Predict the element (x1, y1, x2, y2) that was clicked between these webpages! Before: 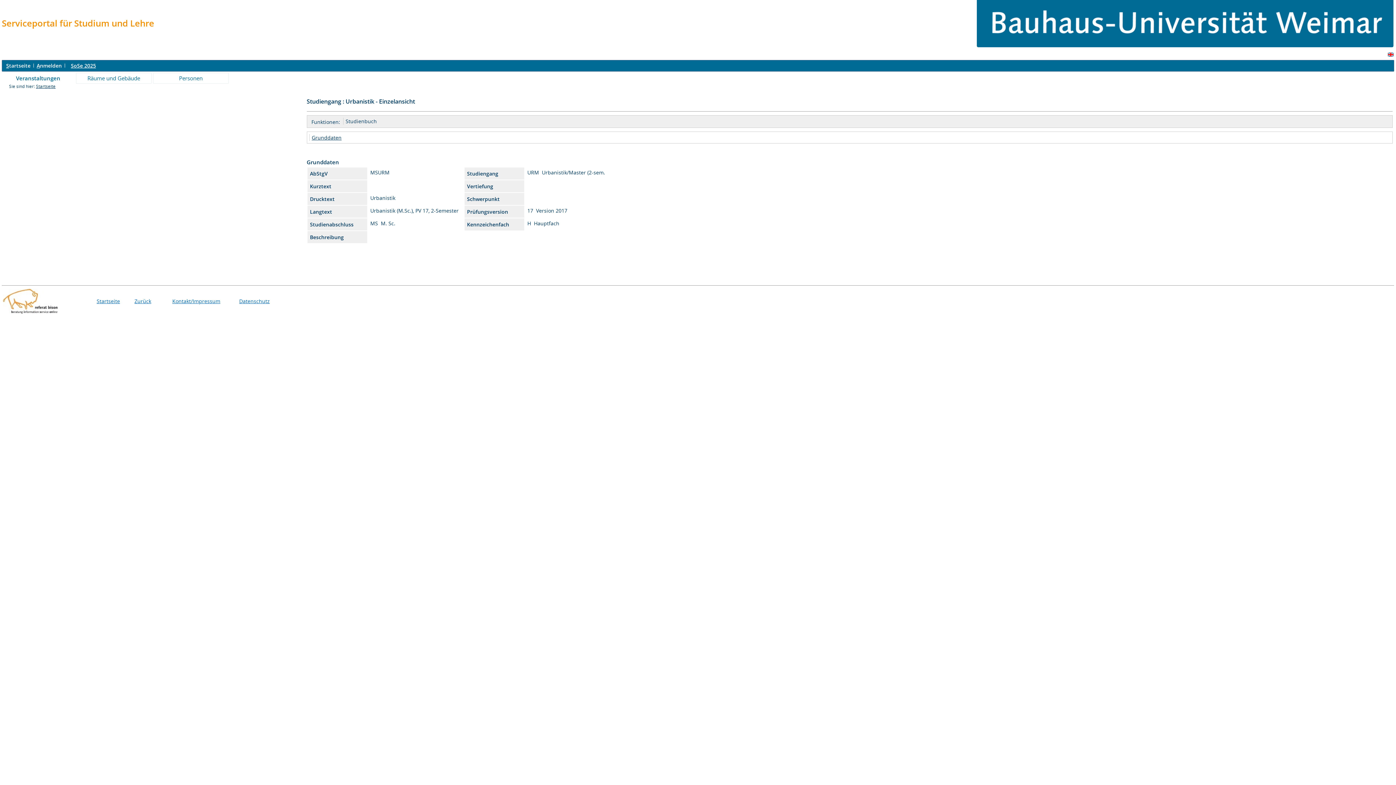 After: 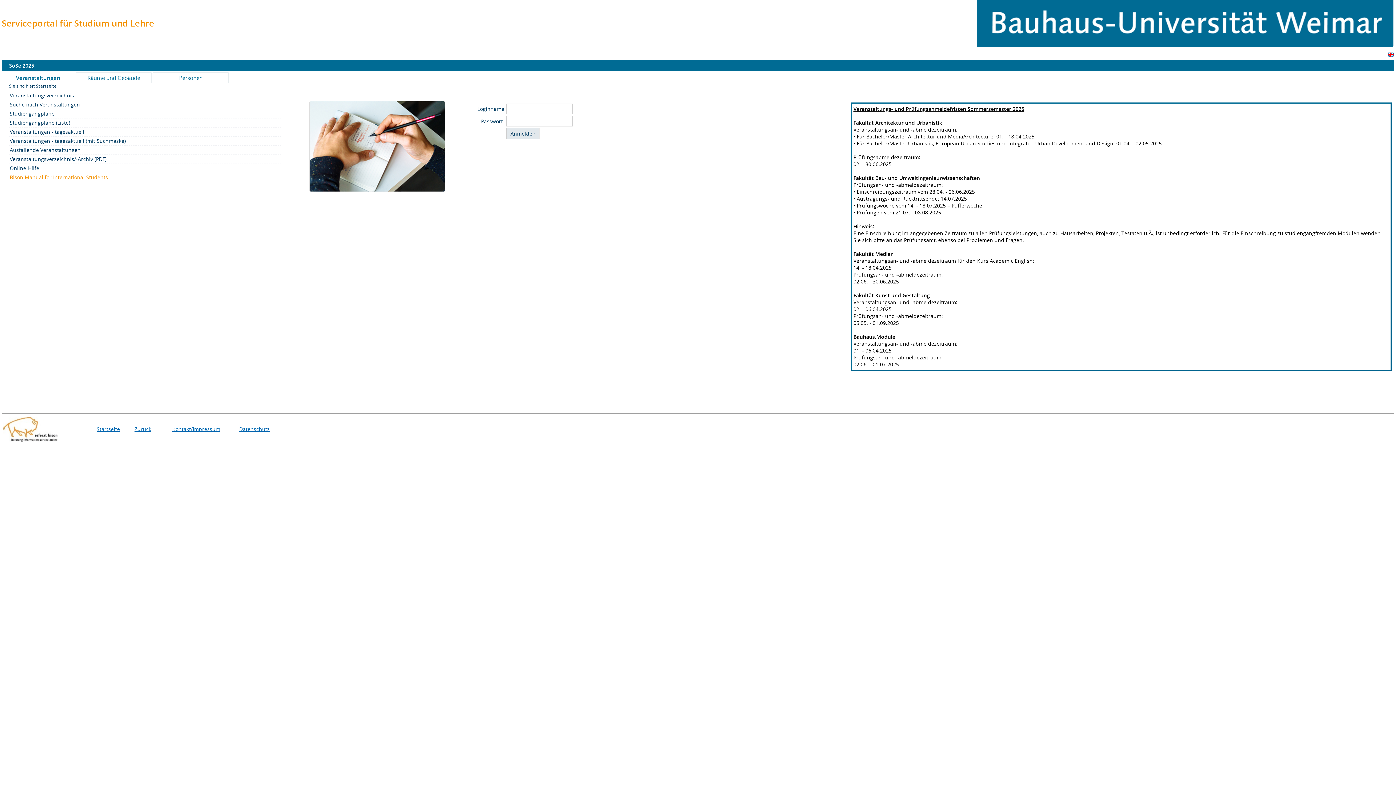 Action: bbox: (6, 62, 30, 69) label: Startseite